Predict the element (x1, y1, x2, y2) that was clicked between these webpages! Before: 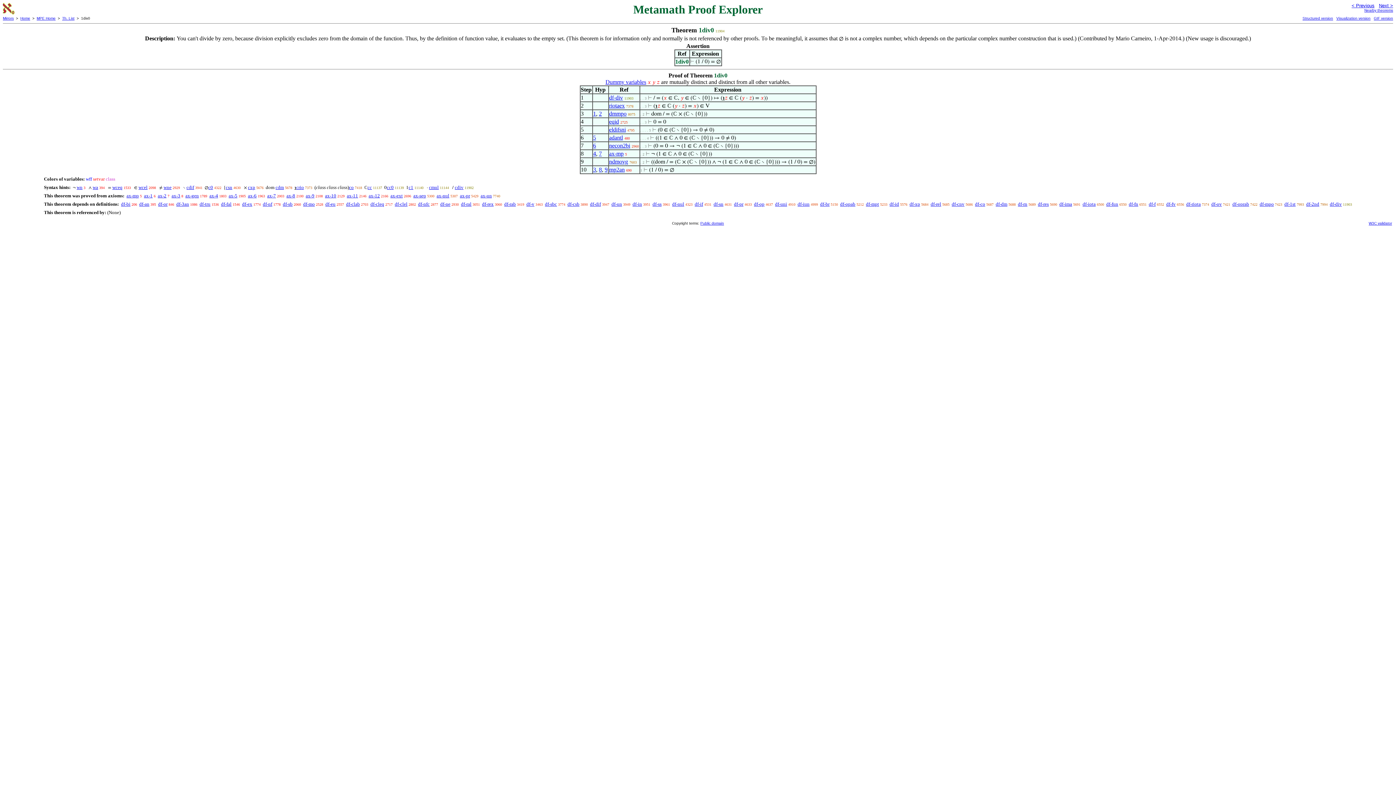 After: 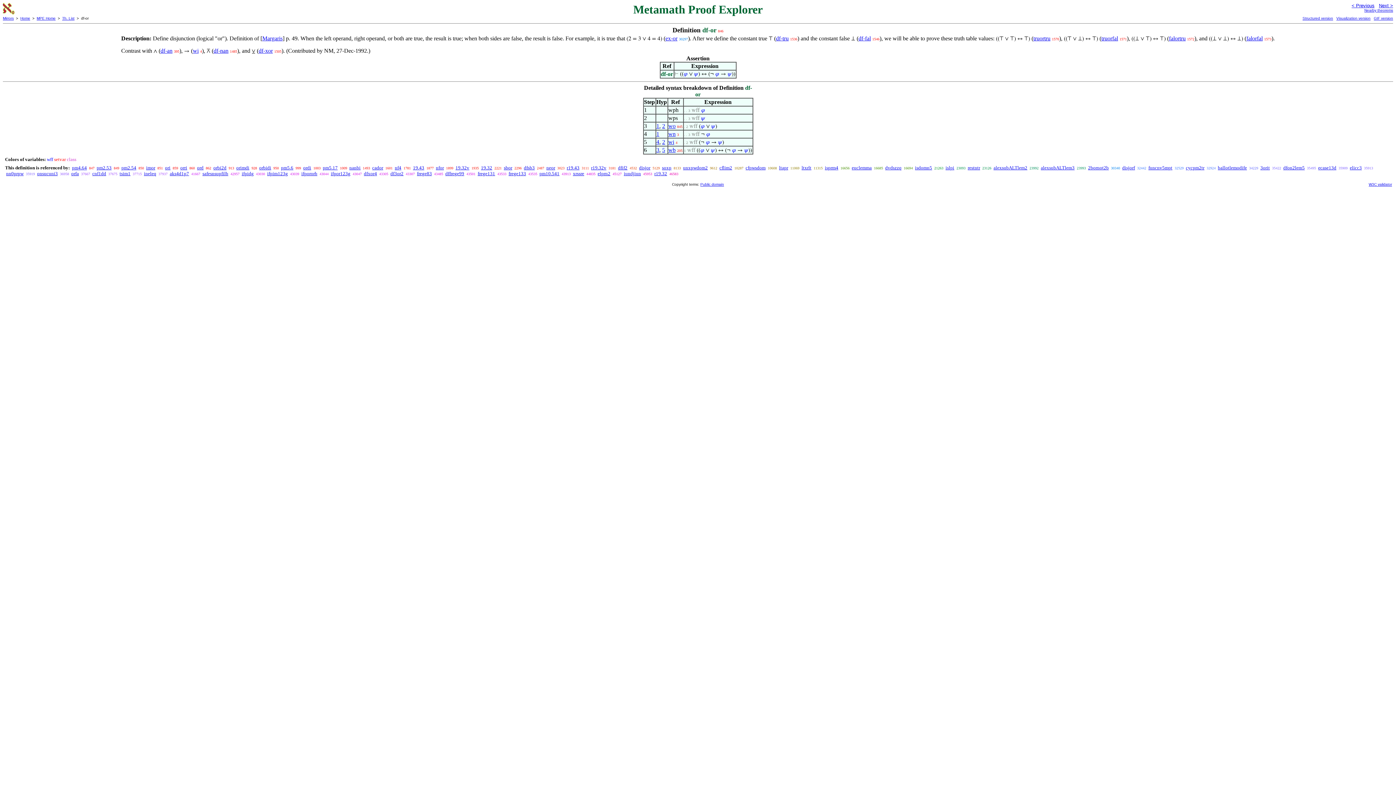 Action: bbox: (158, 201, 167, 206) label: df-or